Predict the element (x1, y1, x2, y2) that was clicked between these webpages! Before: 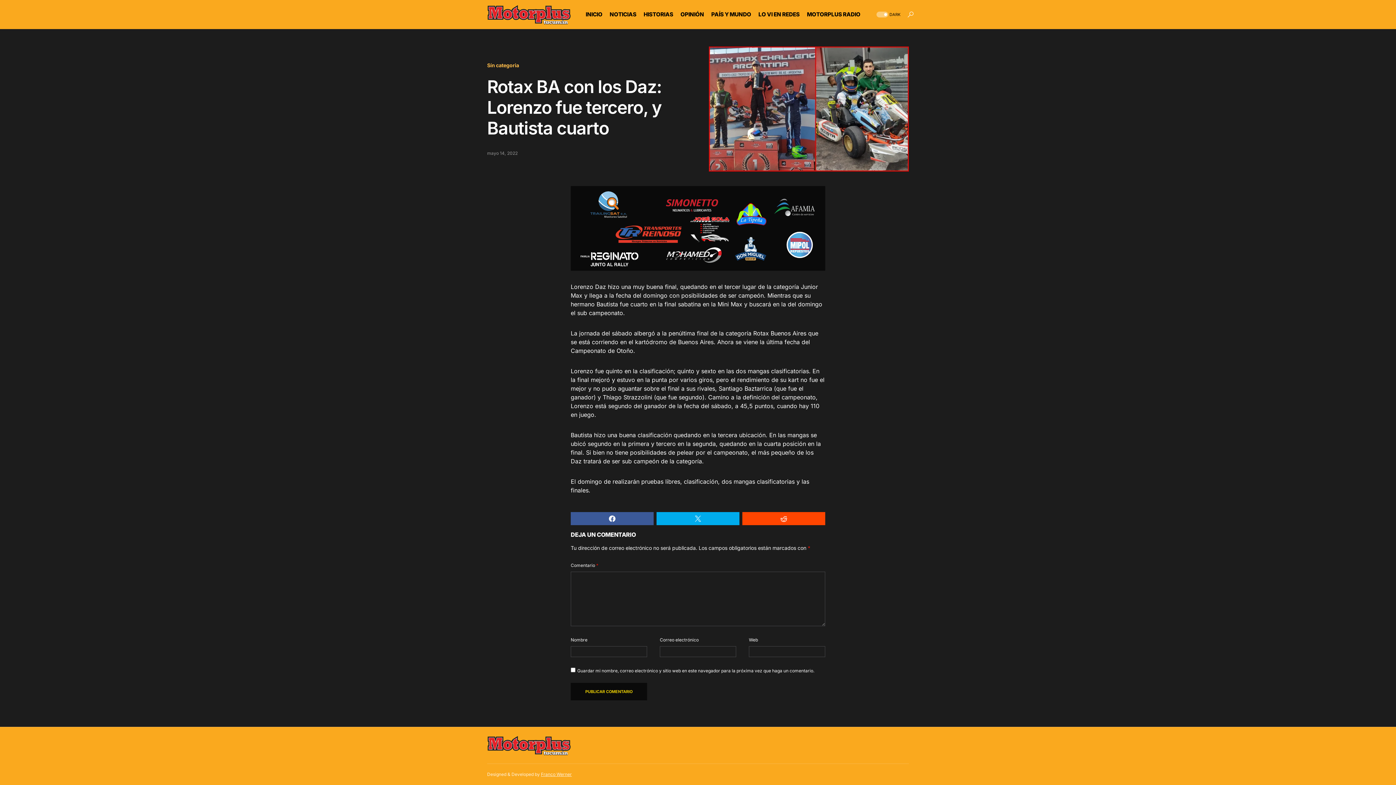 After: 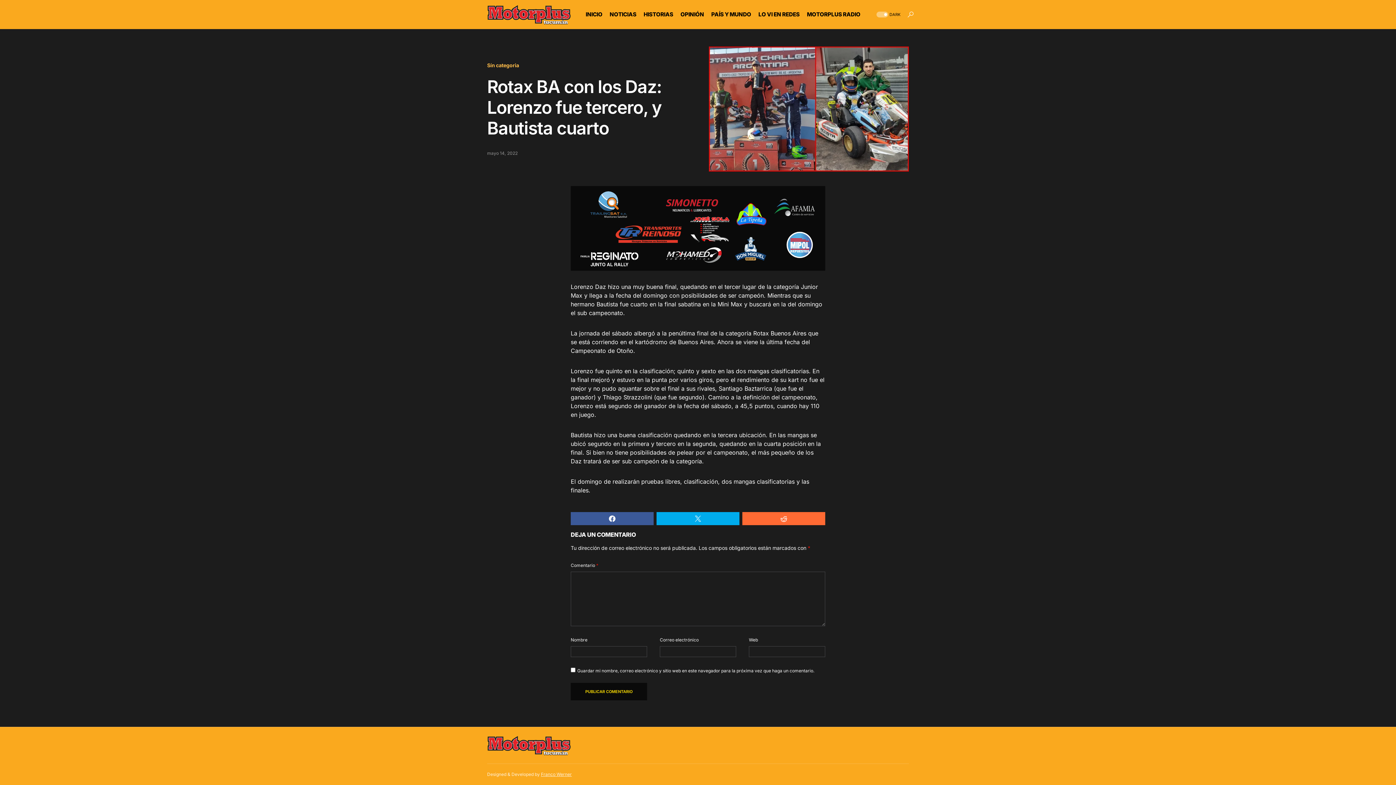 Action: bbox: (742, 512, 825, 525)